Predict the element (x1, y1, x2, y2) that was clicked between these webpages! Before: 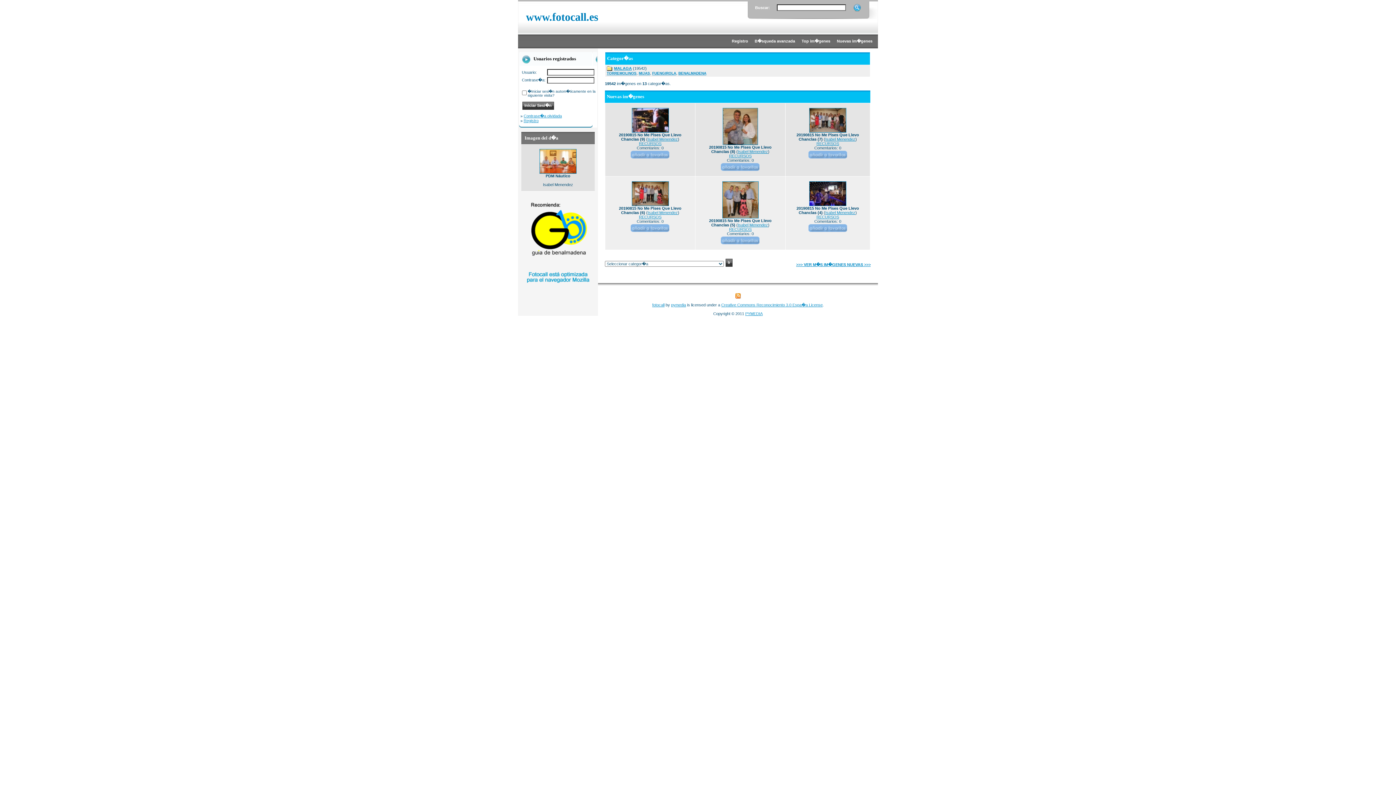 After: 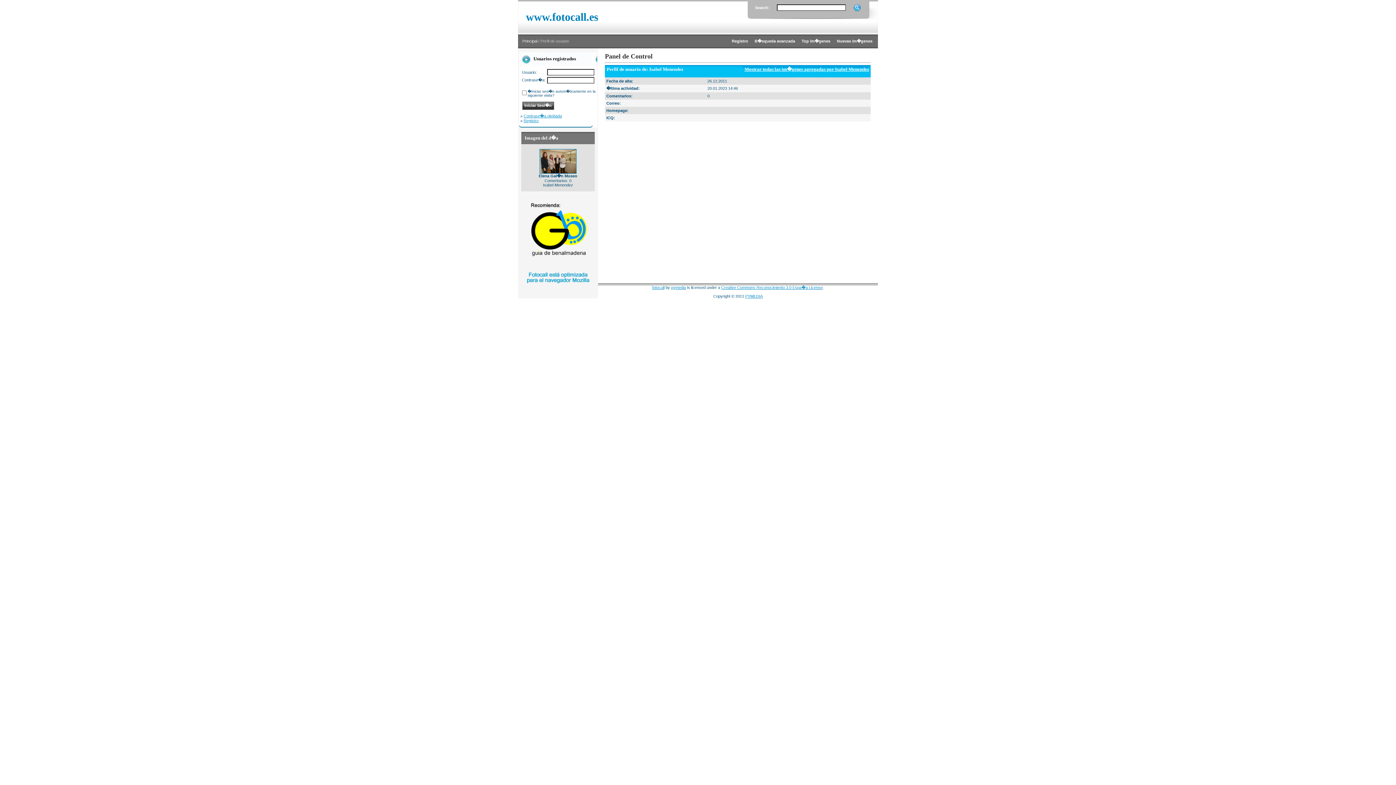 Action: label: Isabel Menendez bbox: (647, 137, 678, 141)